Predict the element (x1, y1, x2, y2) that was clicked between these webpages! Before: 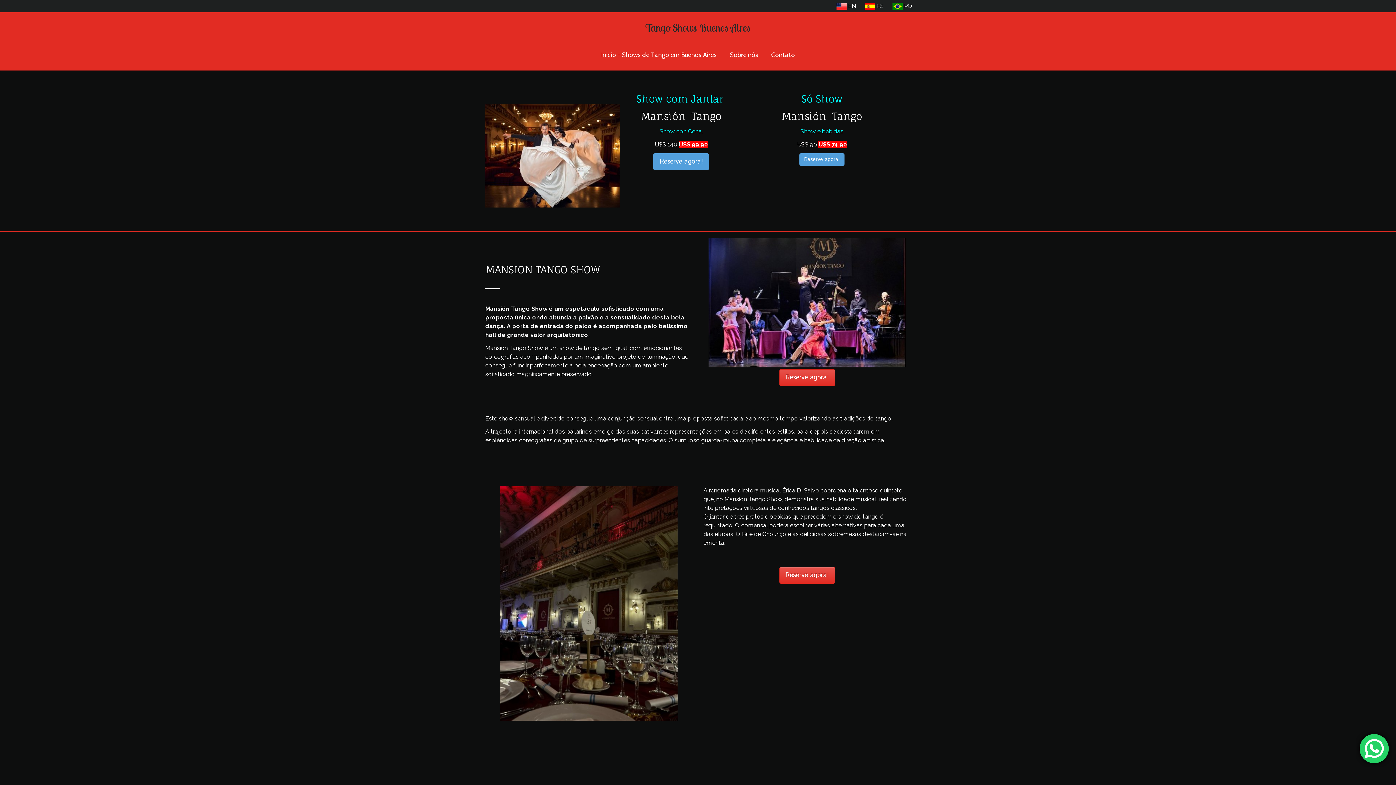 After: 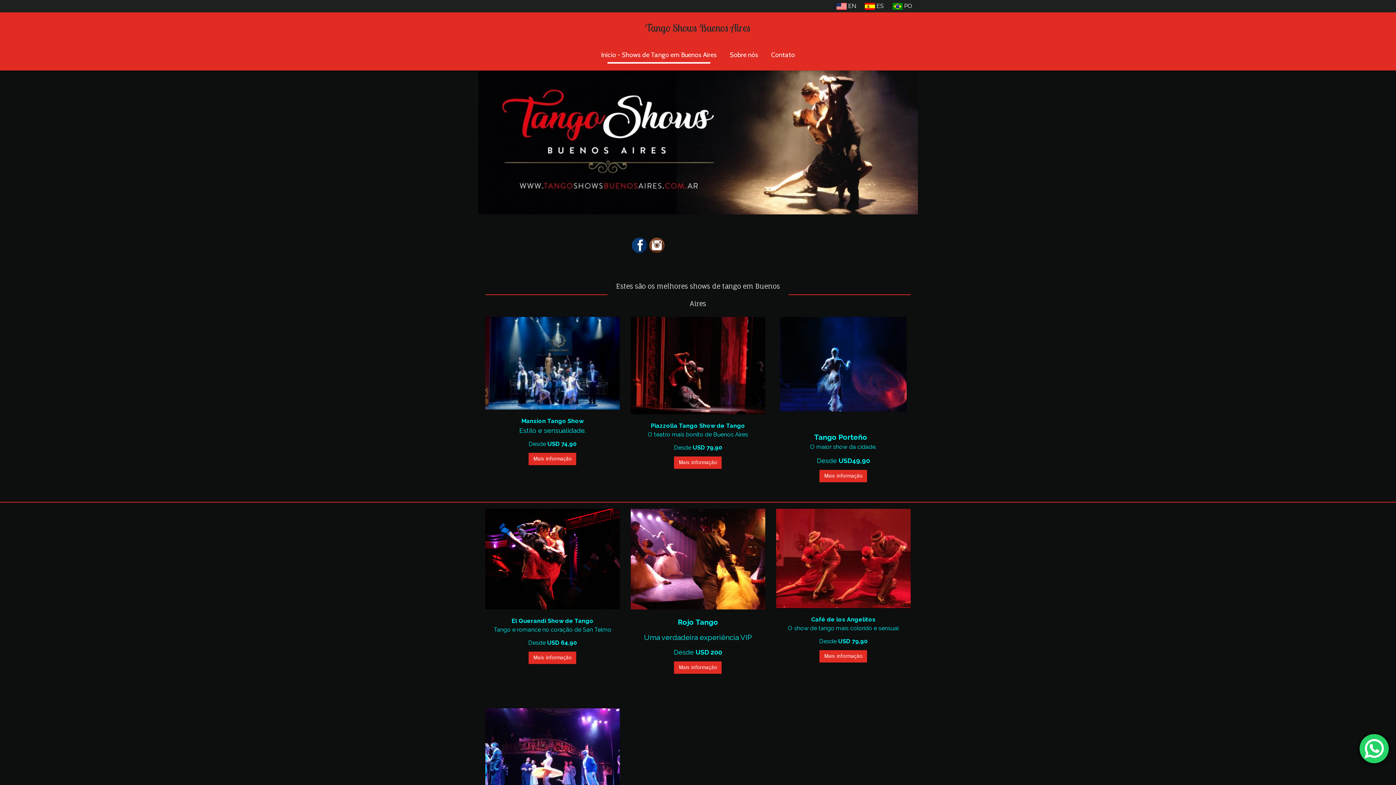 Action: bbox: (594, 39, 723, 70) label: Inicio - Shows de Tango em Buenos Aires